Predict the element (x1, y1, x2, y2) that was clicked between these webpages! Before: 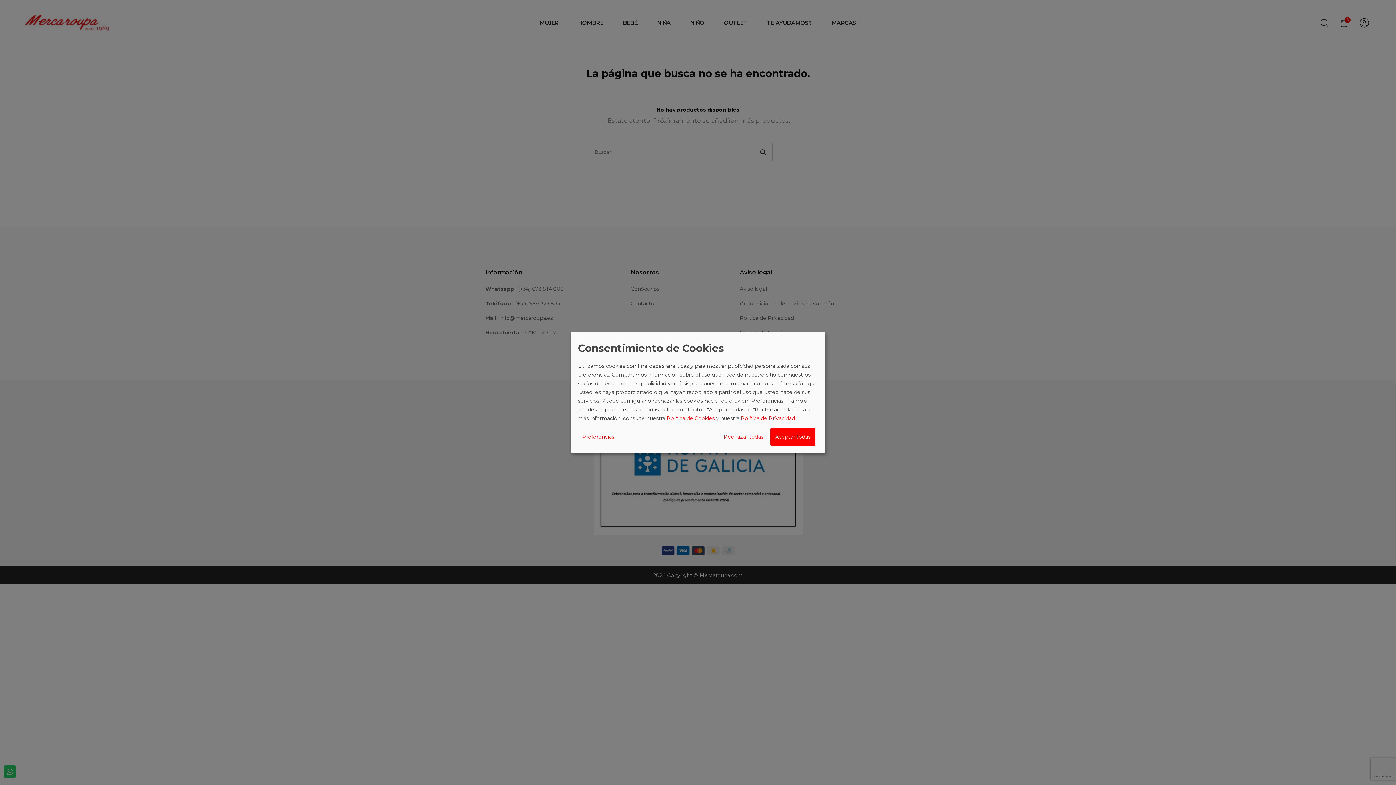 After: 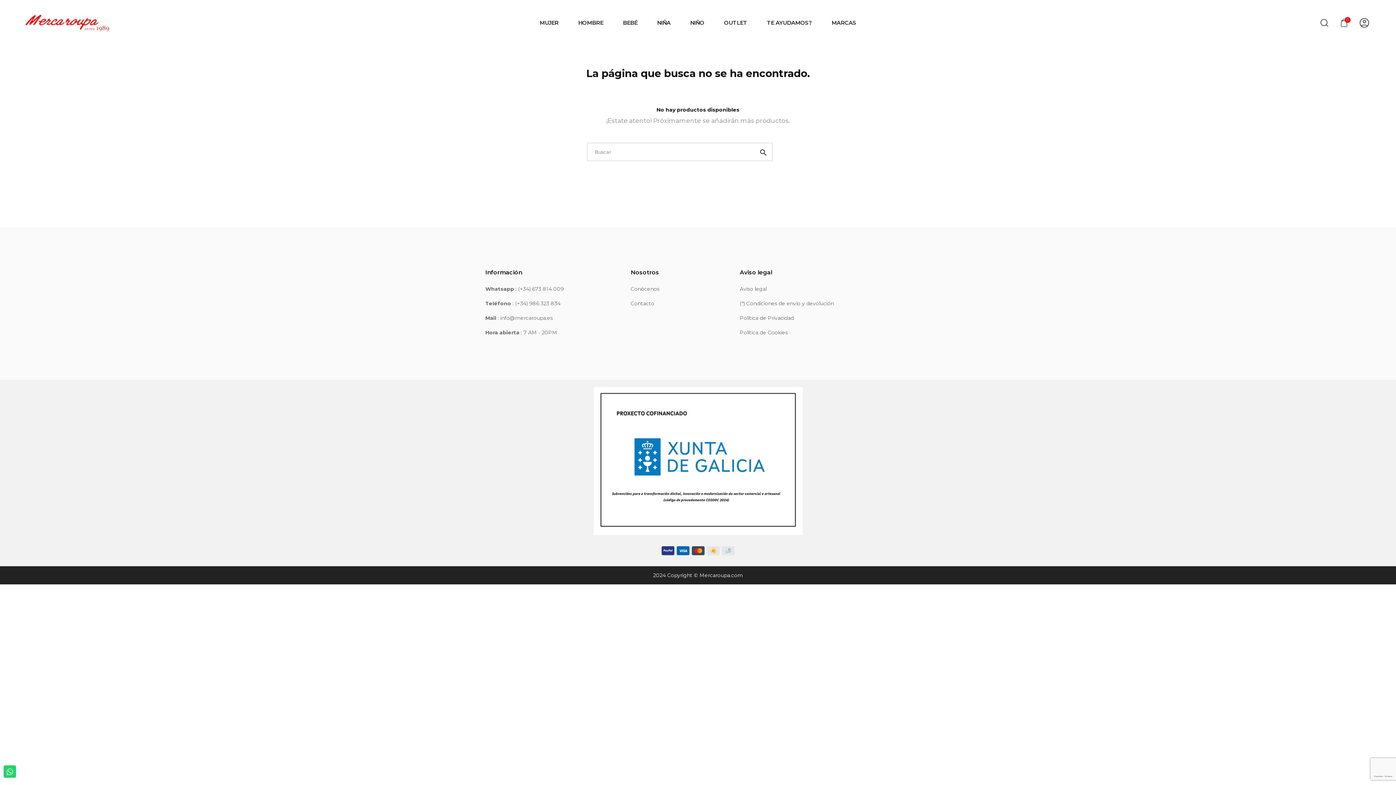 Action: bbox: (719, 428, 768, 445) label: Rechazar todas